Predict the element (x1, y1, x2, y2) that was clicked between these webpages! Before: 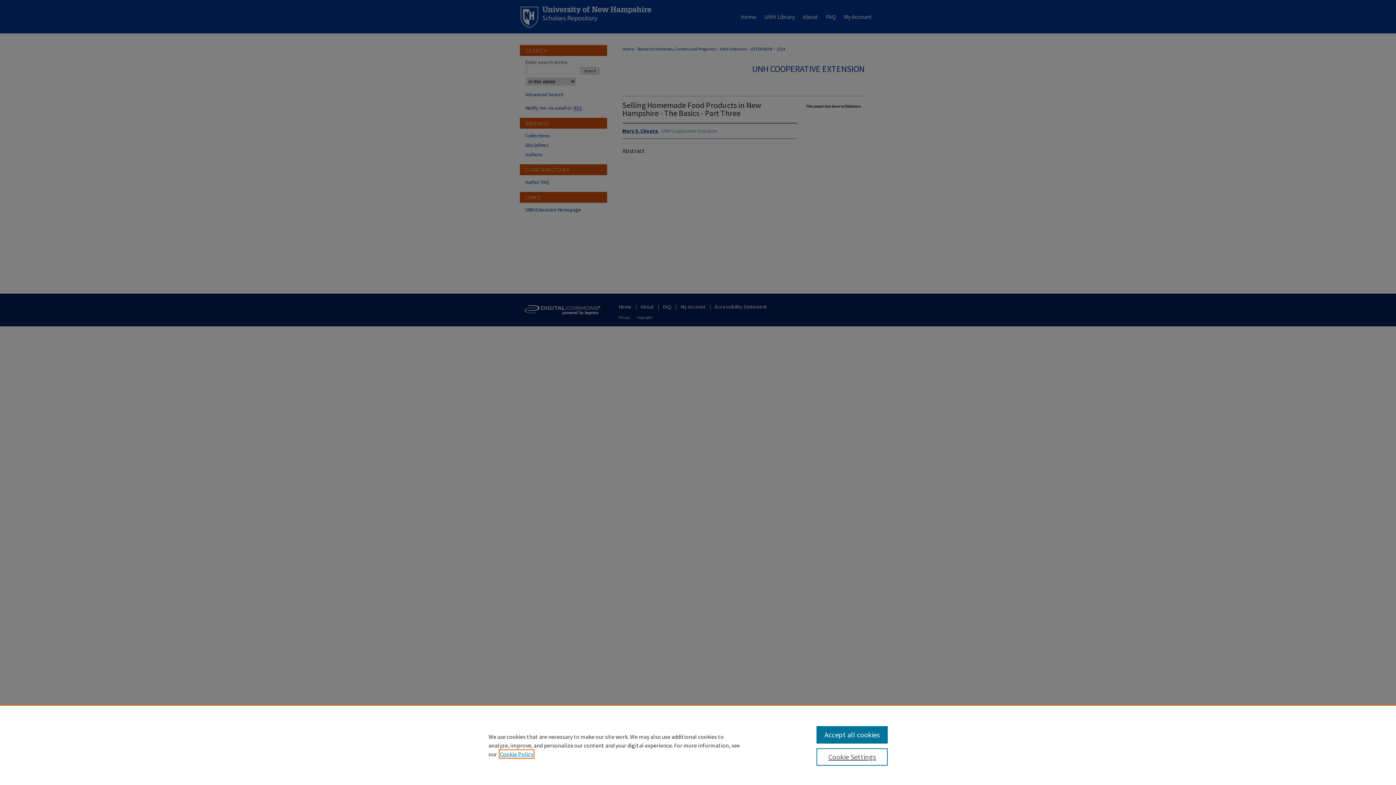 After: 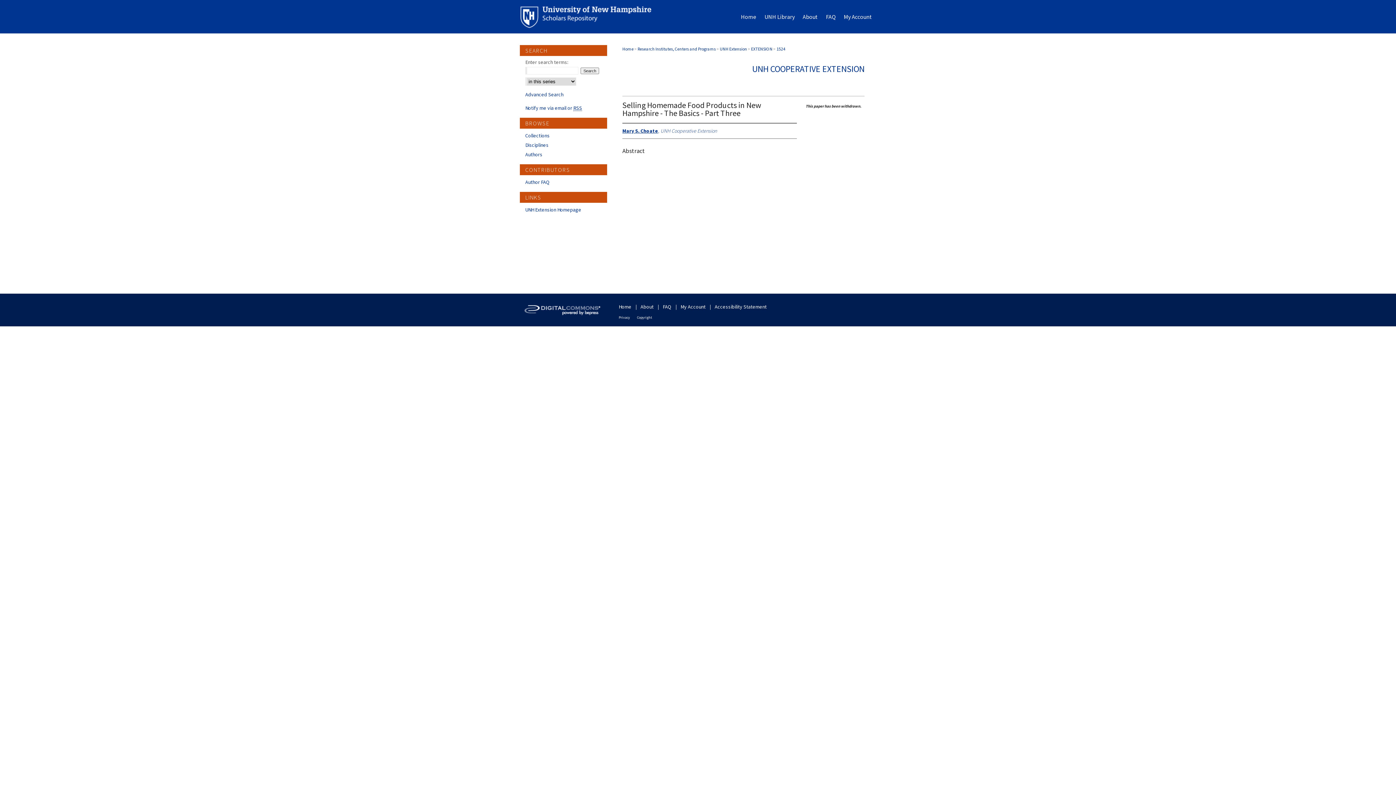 Action: label: Accept all cookies bbox: (816, 726, 887, 744)